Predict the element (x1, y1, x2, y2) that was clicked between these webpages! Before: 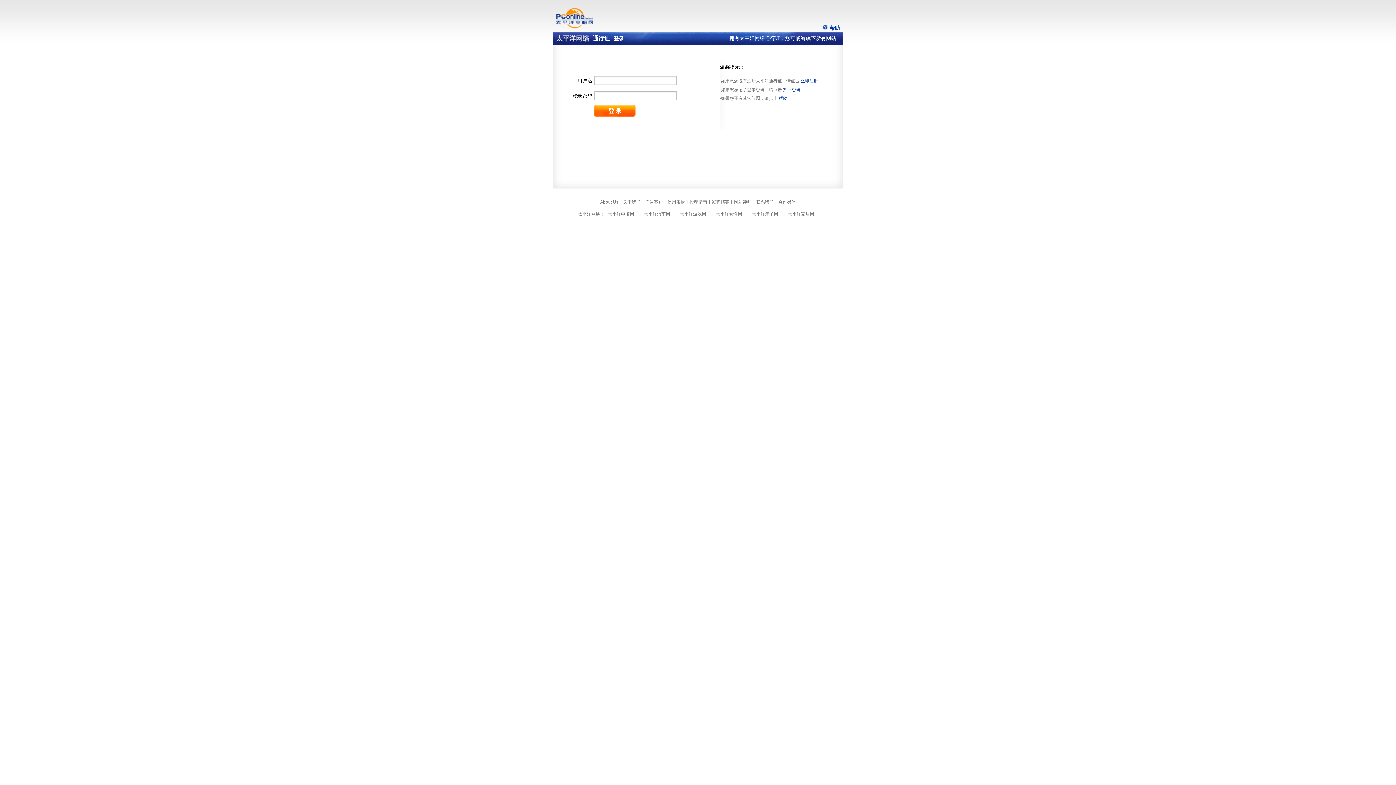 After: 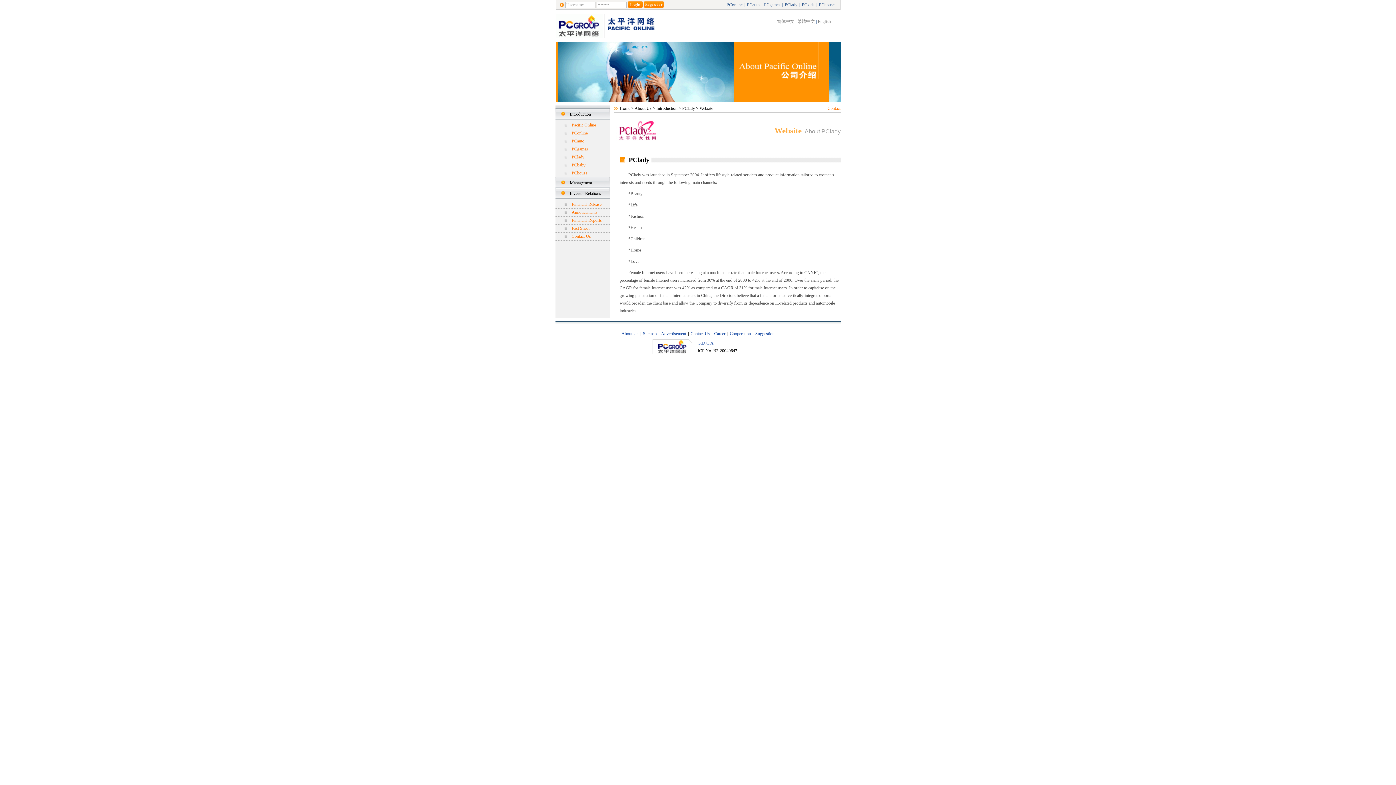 Action: label: About Us bbox: (600, 199, 618, 204)